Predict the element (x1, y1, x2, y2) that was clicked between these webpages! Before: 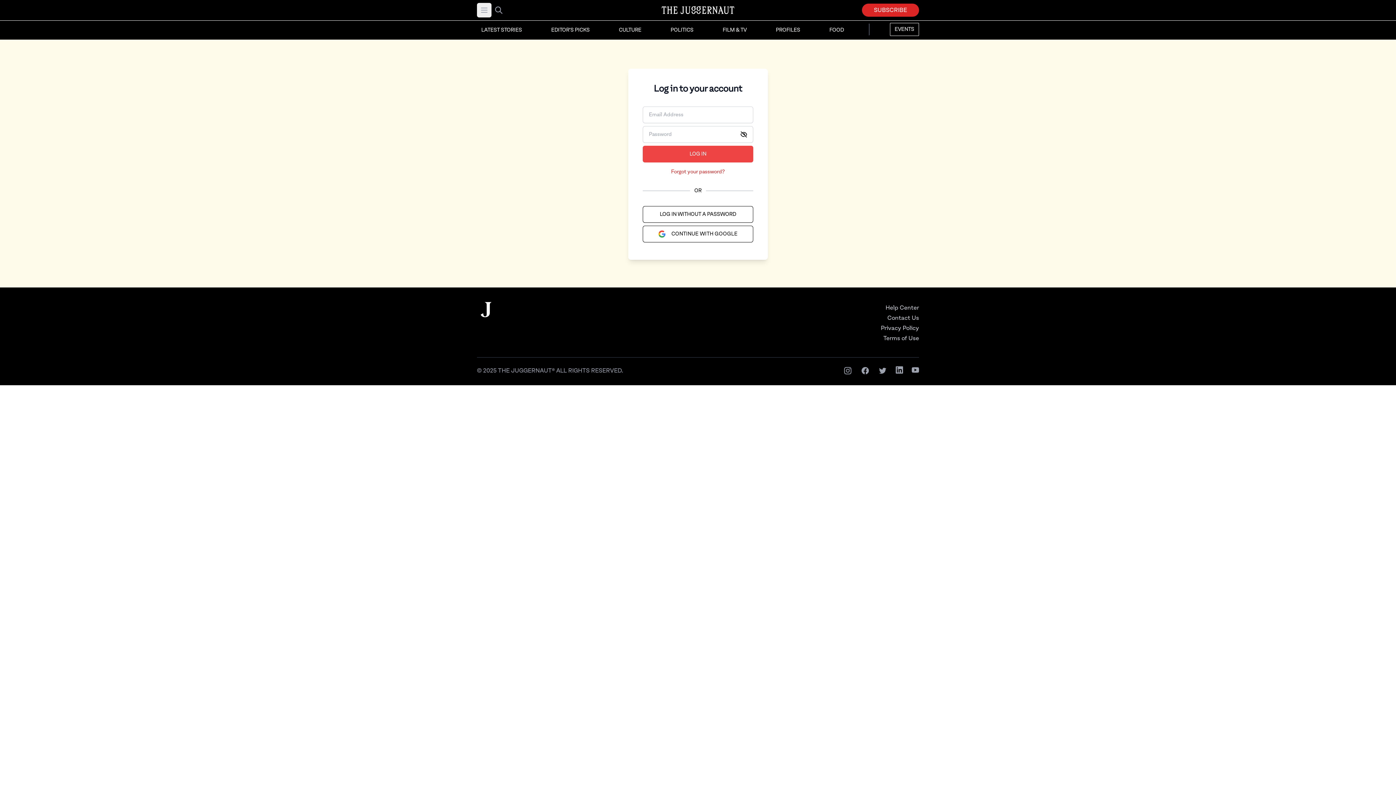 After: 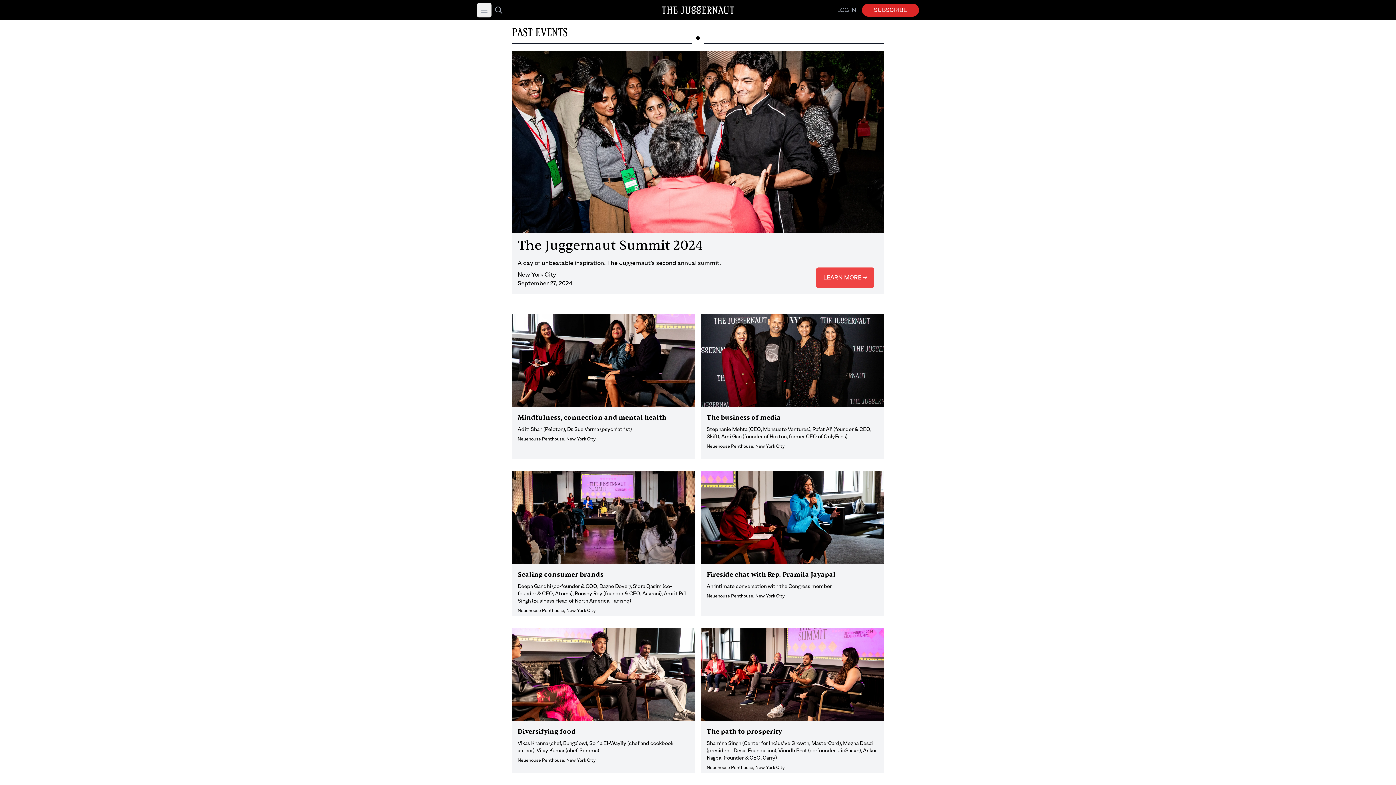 Action: bbox: (890, 22, 919, 36) label: EVENTS